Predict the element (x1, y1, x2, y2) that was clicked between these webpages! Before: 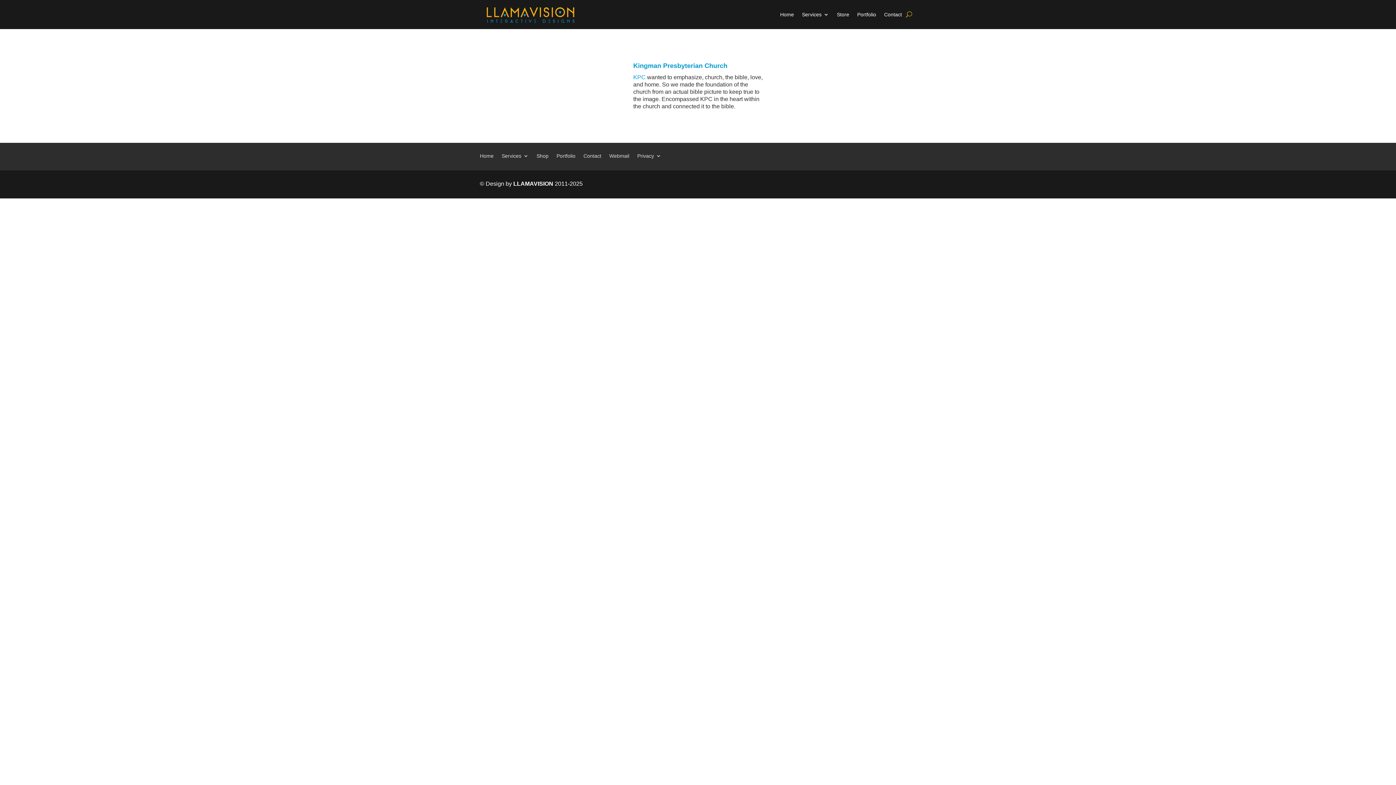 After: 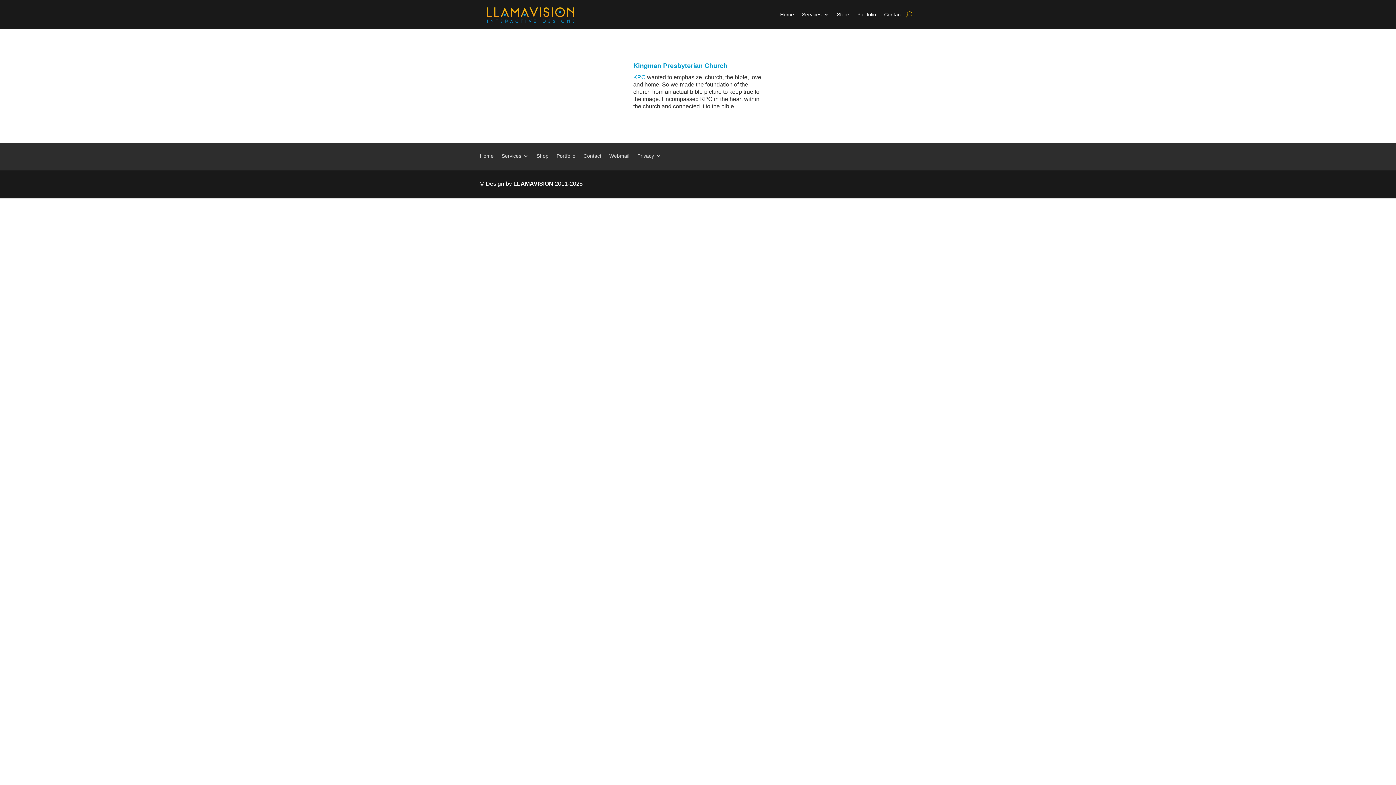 Action: label: KPC bbox: (633, 74, 645, 80)